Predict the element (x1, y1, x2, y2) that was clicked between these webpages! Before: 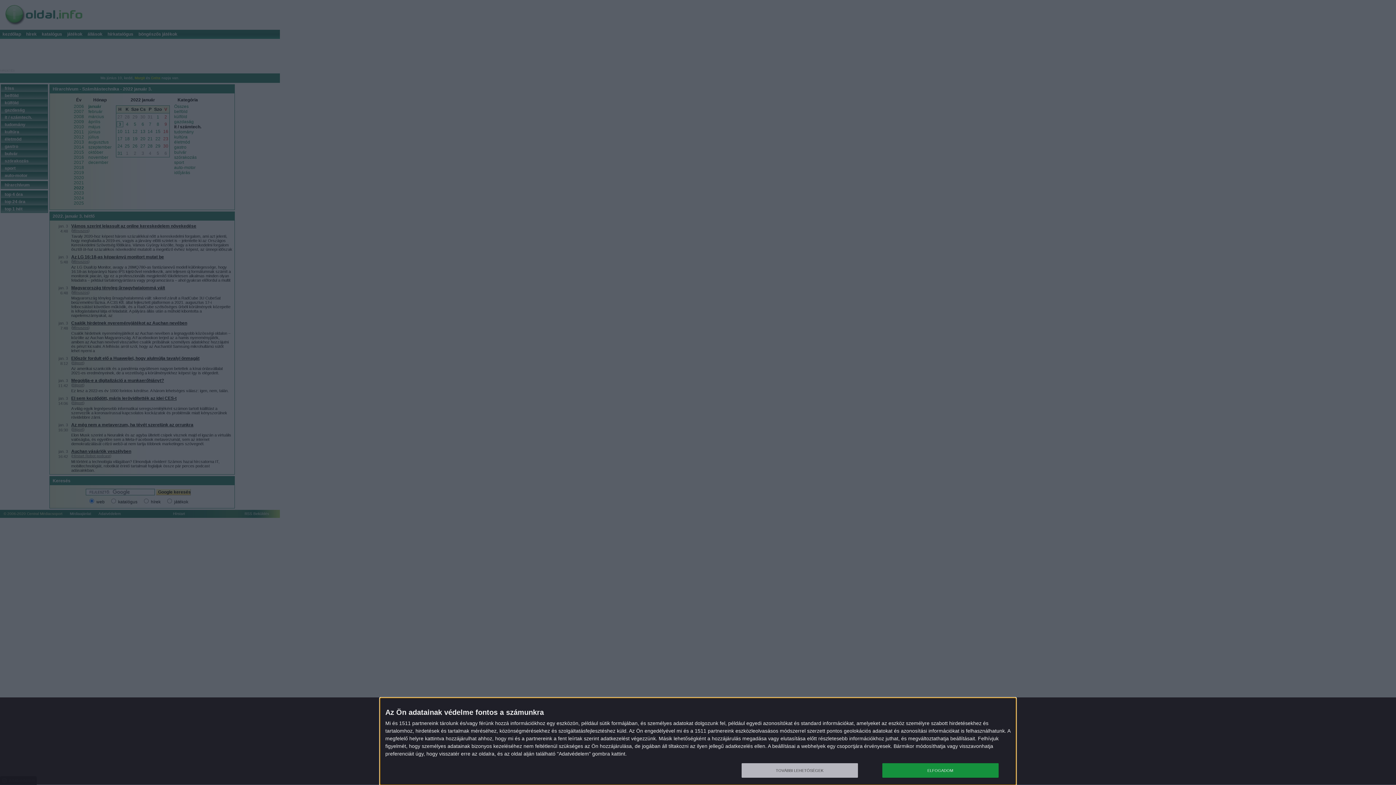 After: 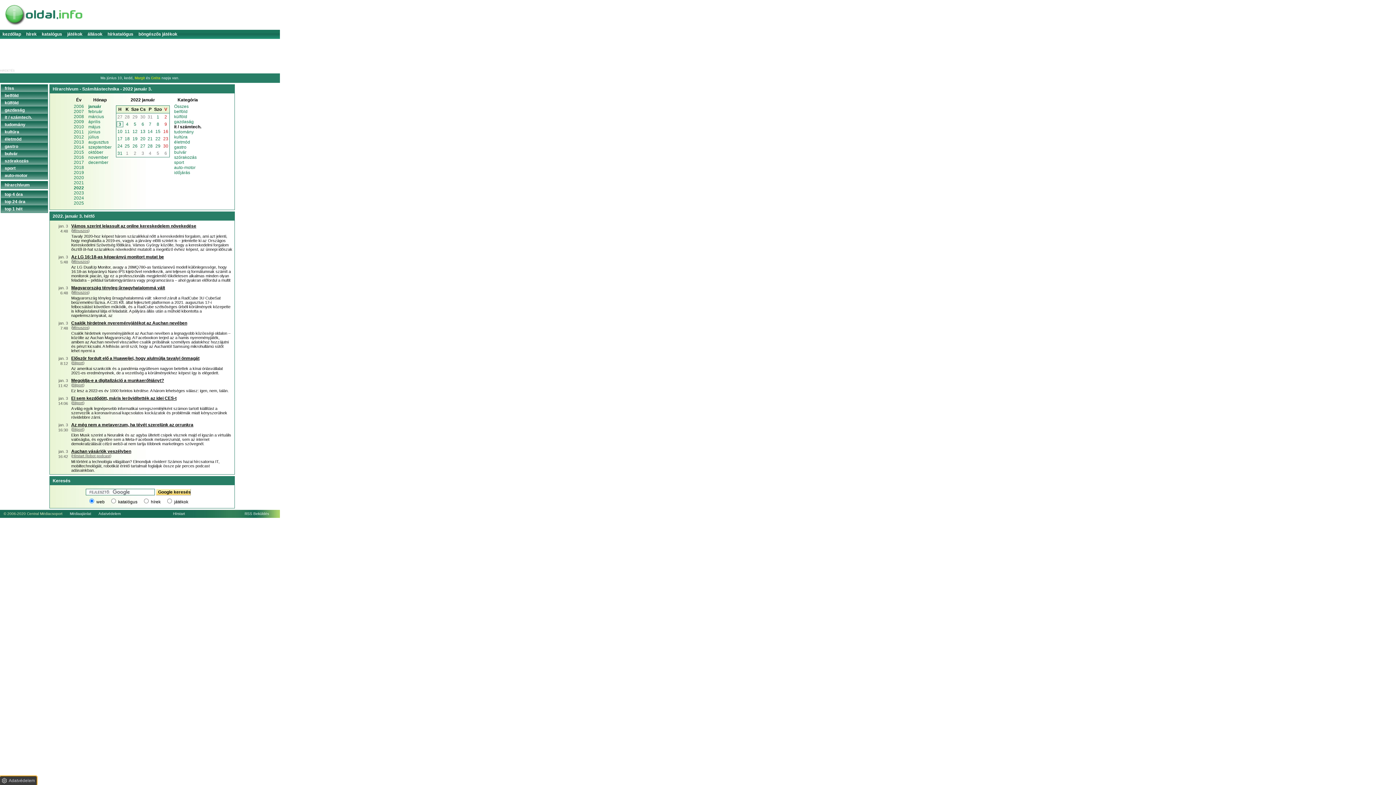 Action: bbox: (882, 763, 998, 778) label: ELFOGADOM